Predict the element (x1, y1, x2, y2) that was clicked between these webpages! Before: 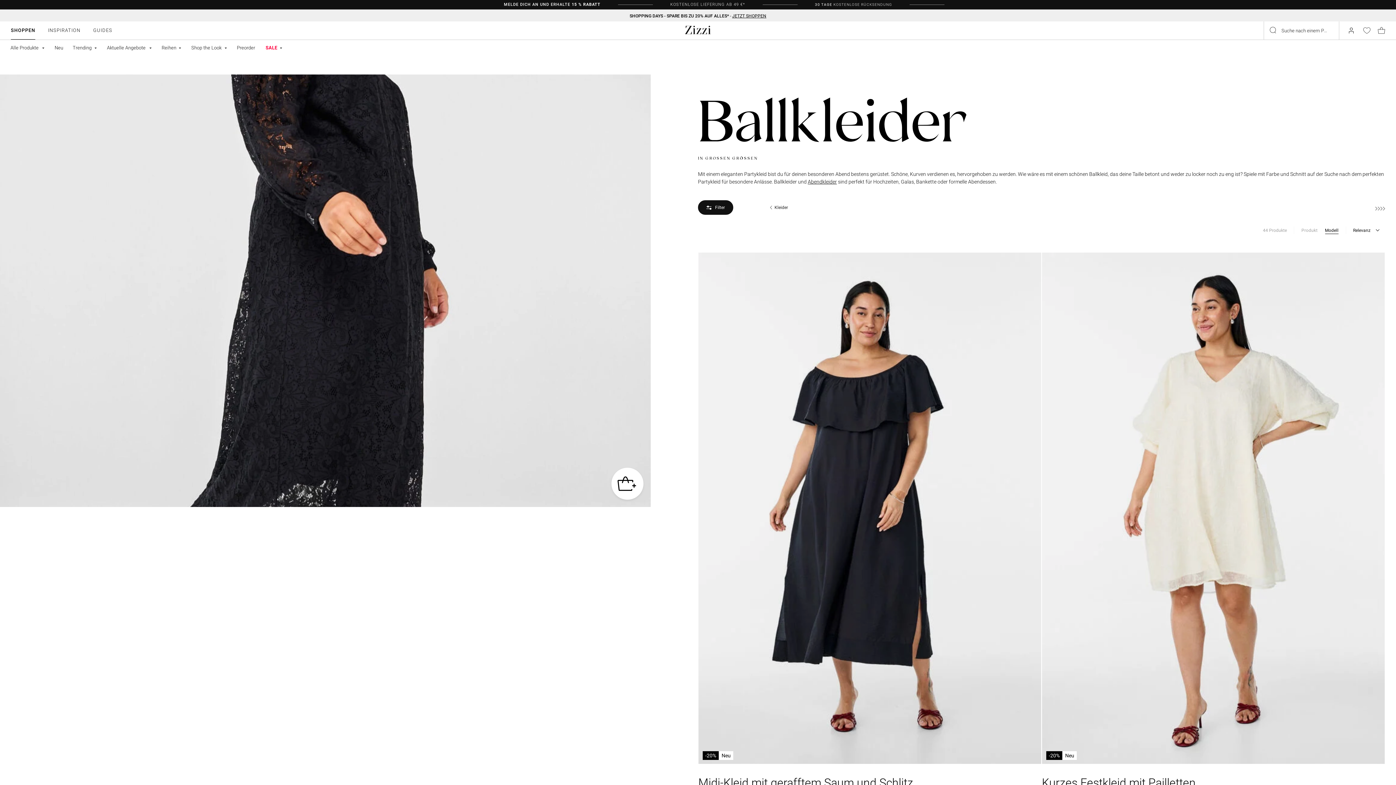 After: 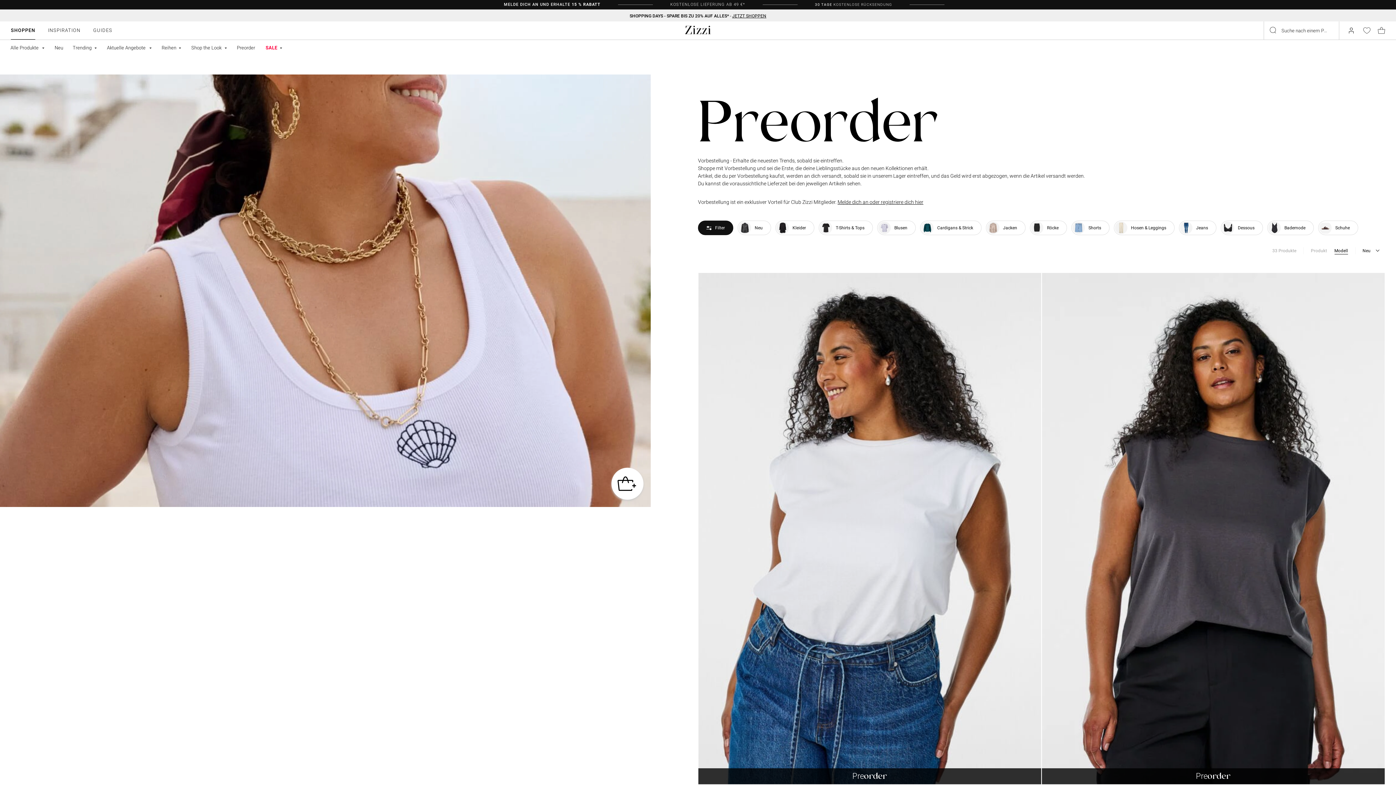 Action: label: Preorder bbox: (236, 44, 256, 51)